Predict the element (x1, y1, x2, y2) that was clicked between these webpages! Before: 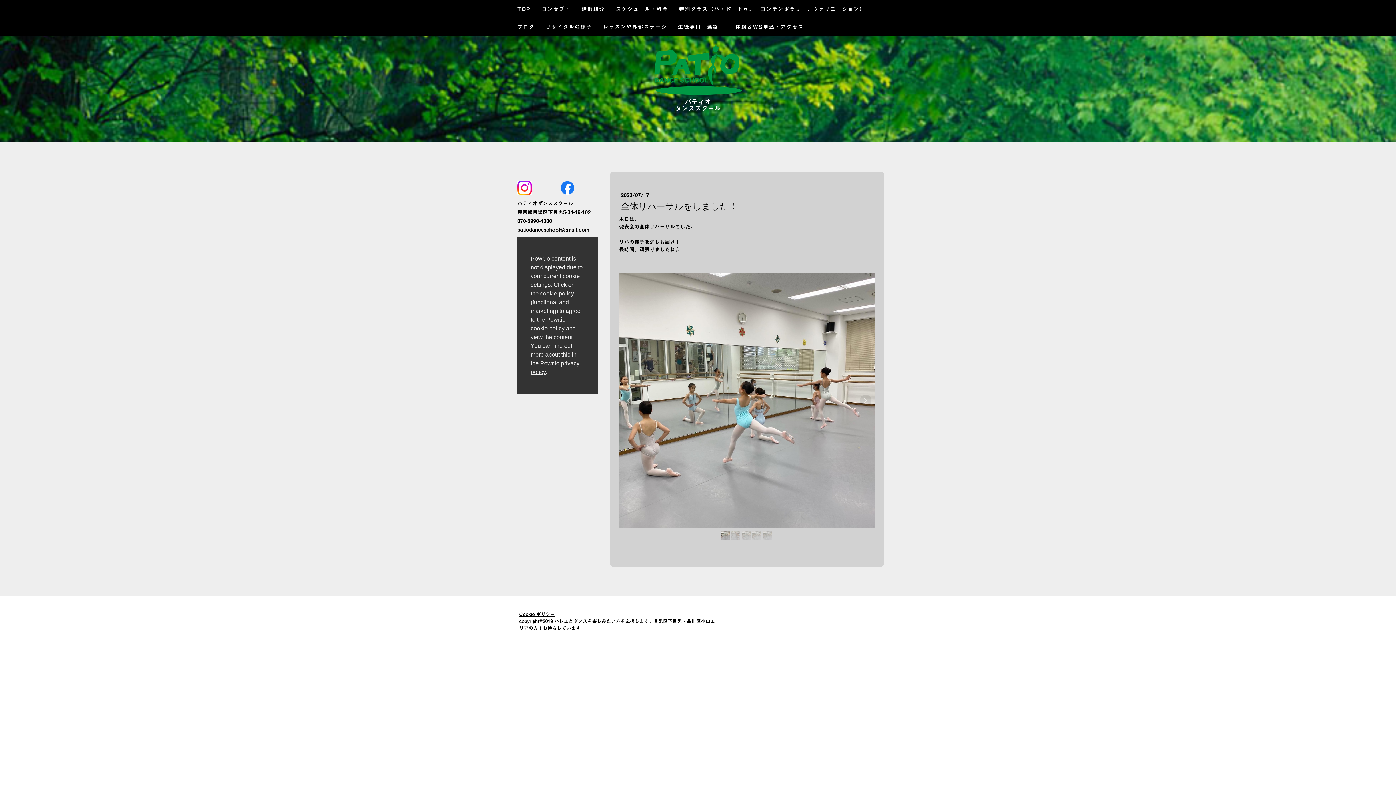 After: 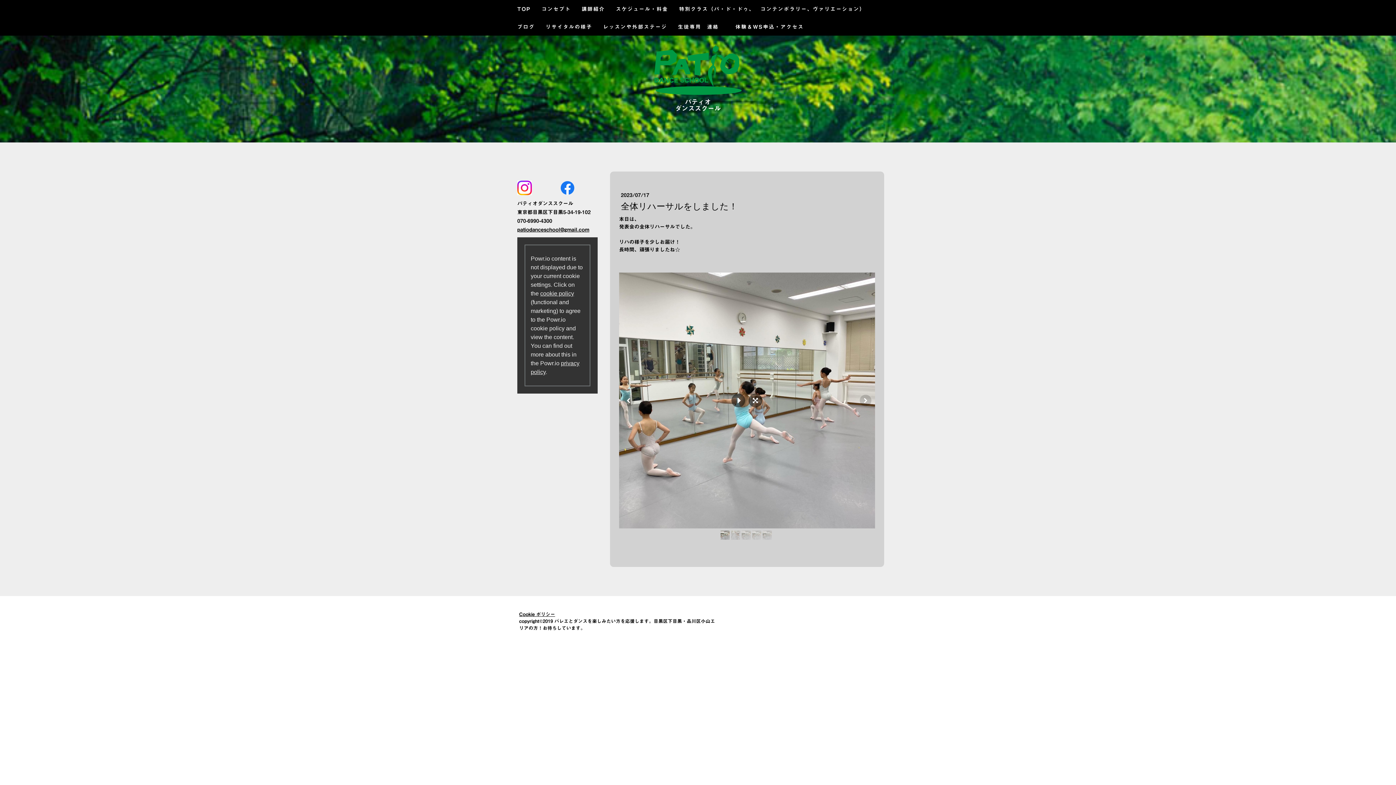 Action: bbox: (720, 530, 729, 539)